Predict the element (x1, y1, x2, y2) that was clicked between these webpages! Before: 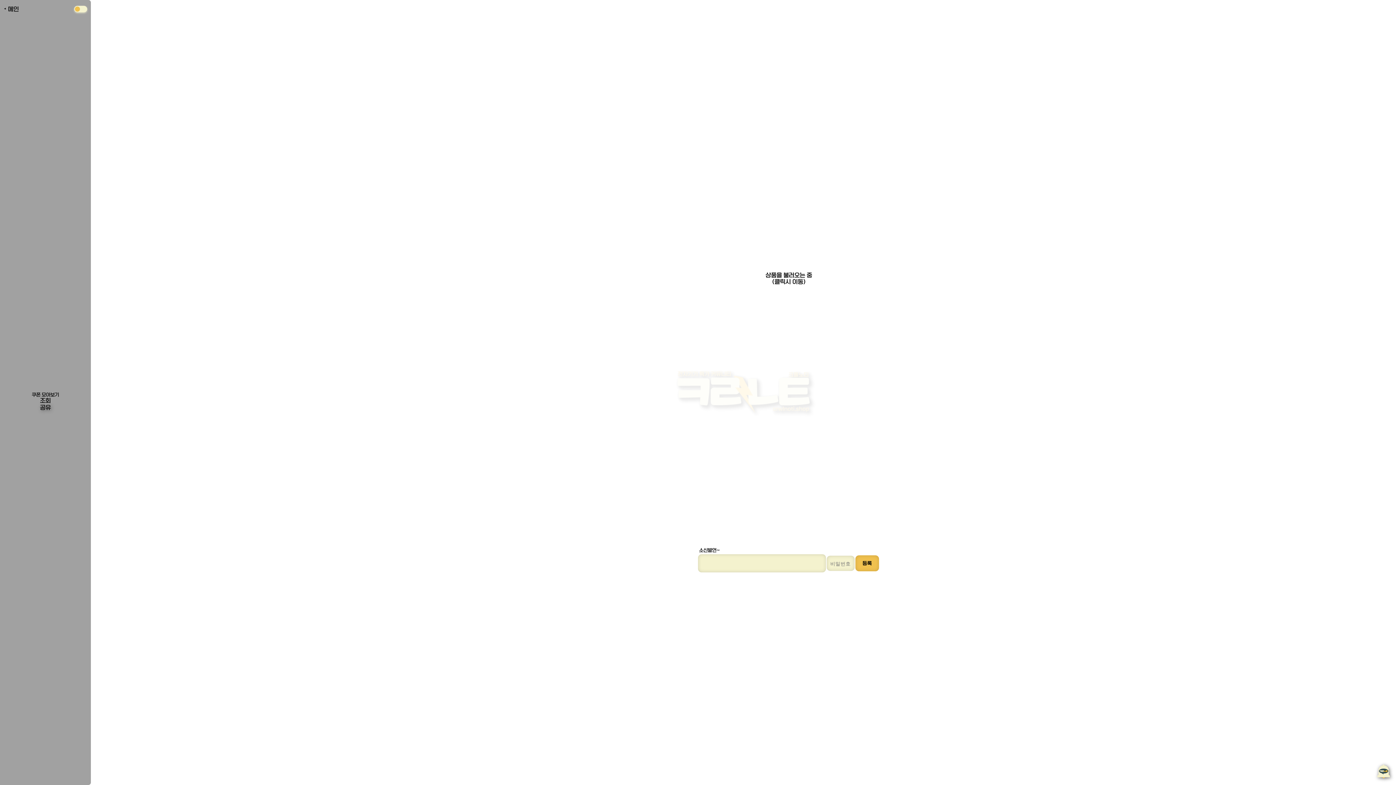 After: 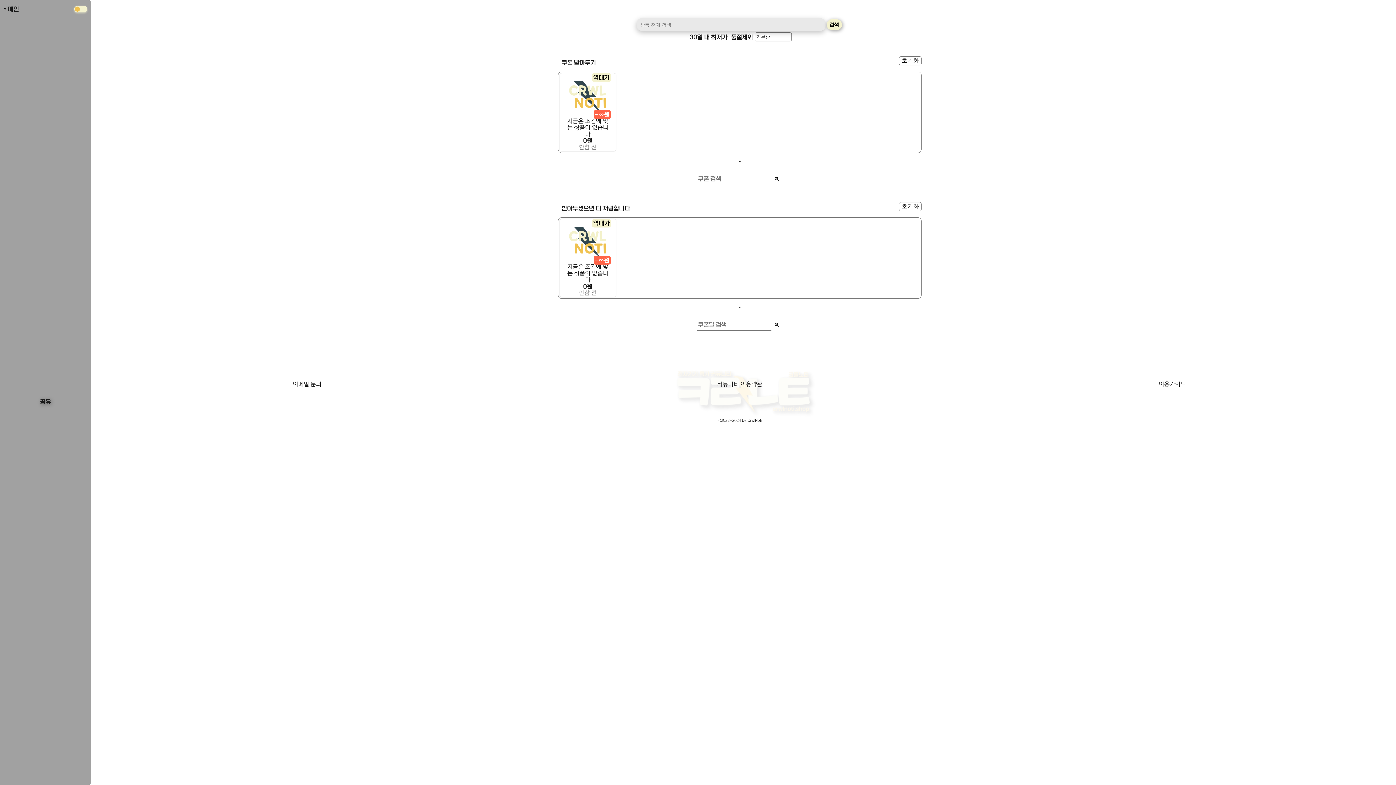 Action: label: 쿠폰 모아보기 bbox: (31, 392, 59, 397)